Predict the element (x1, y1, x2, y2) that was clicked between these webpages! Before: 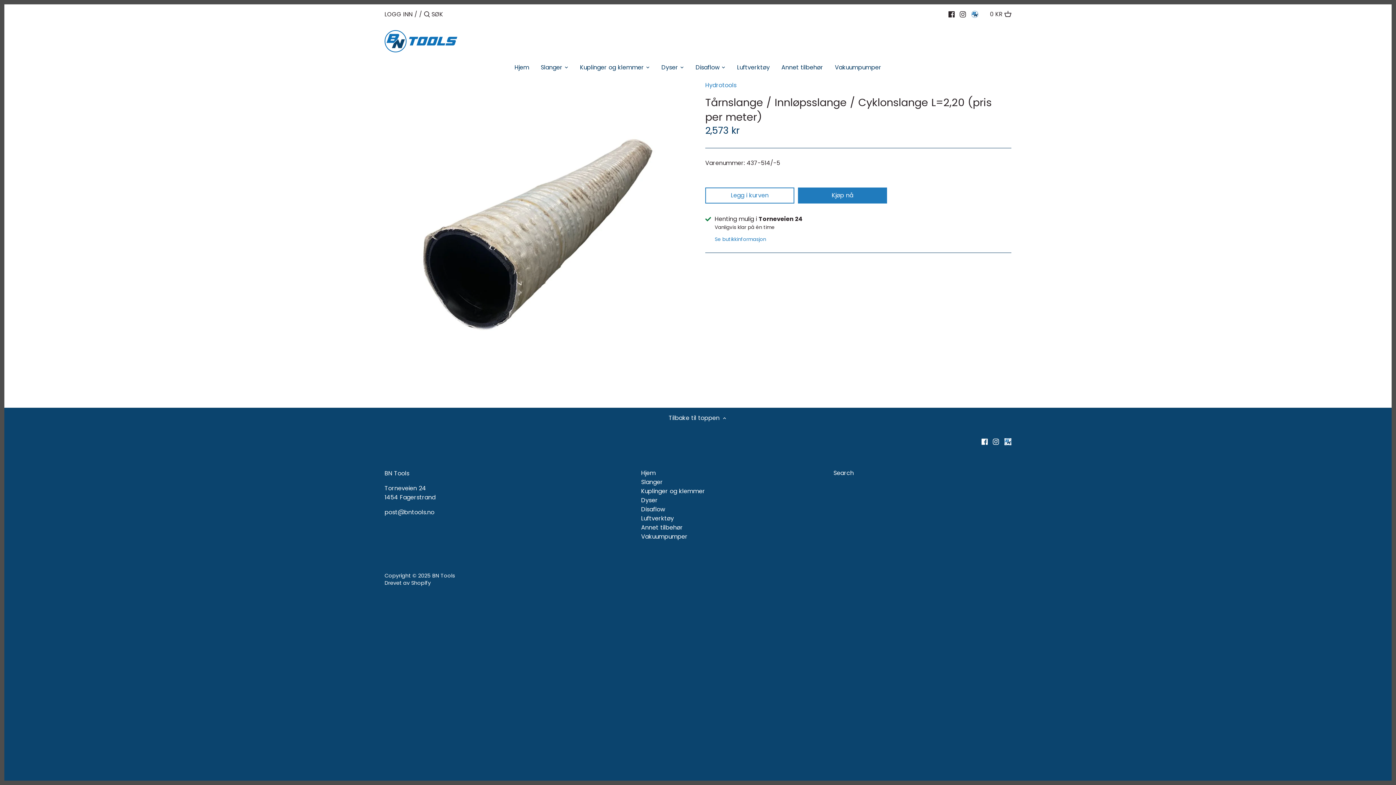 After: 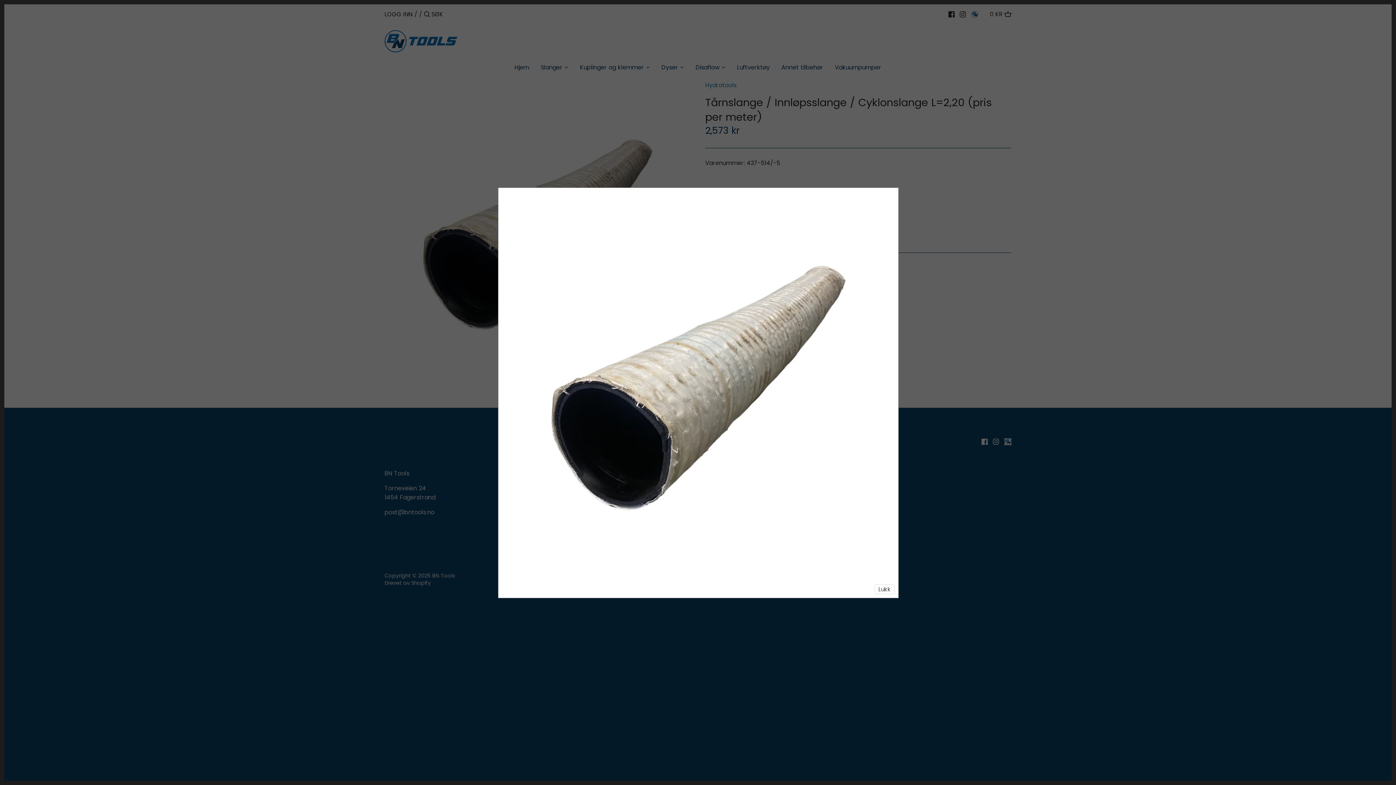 Action: bbox: (384, 81, 690, 387)